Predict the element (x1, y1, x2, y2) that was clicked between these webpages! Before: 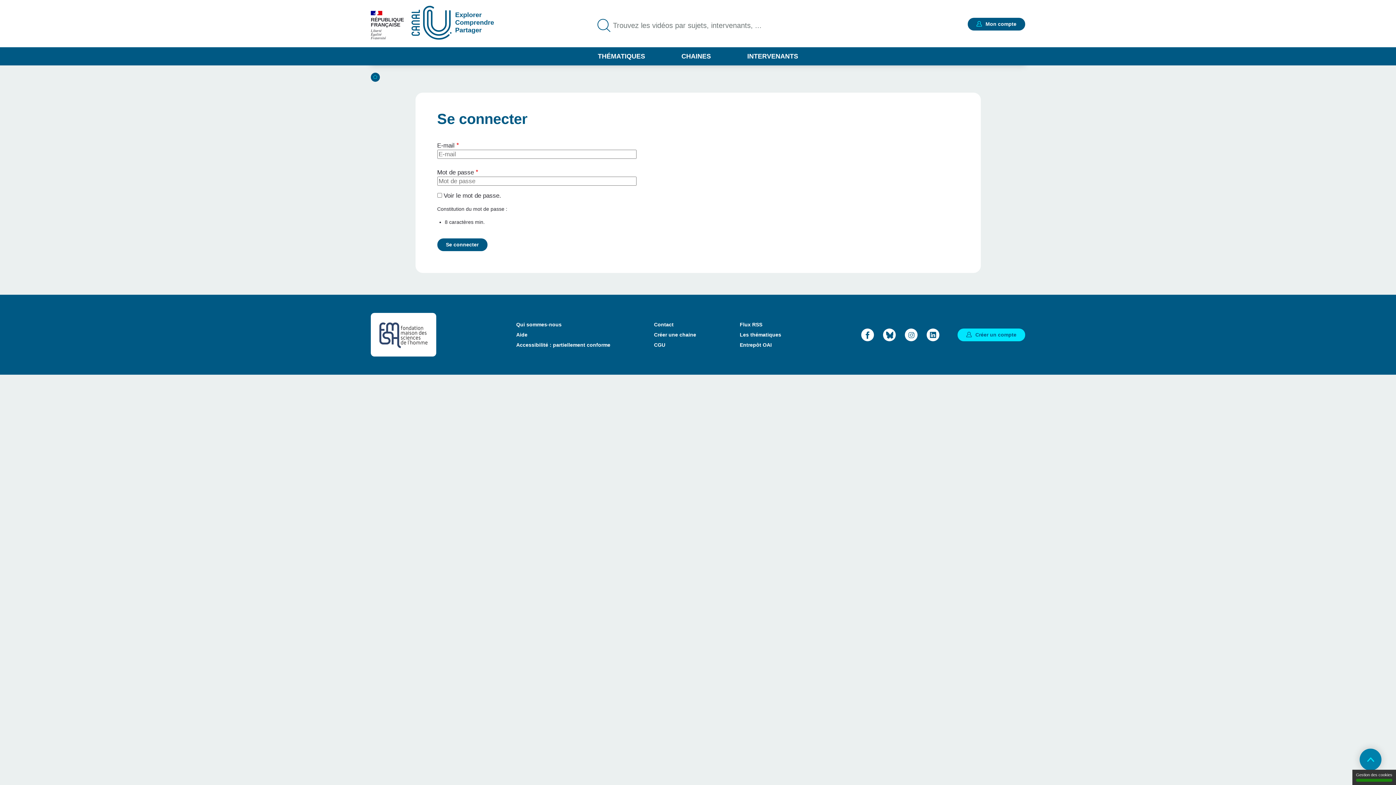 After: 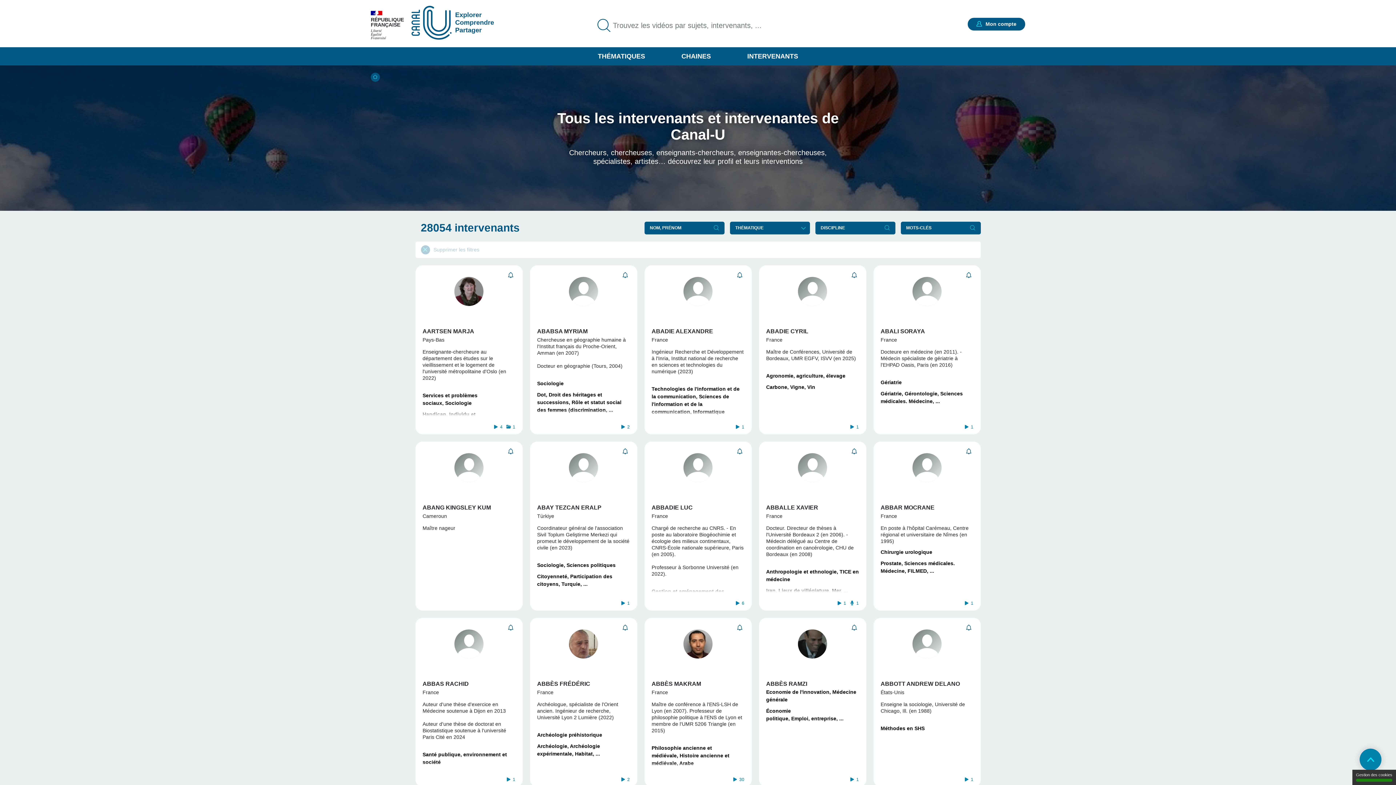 Action: label: INTERVENANTS bbox: (738, 47, 807, 65)